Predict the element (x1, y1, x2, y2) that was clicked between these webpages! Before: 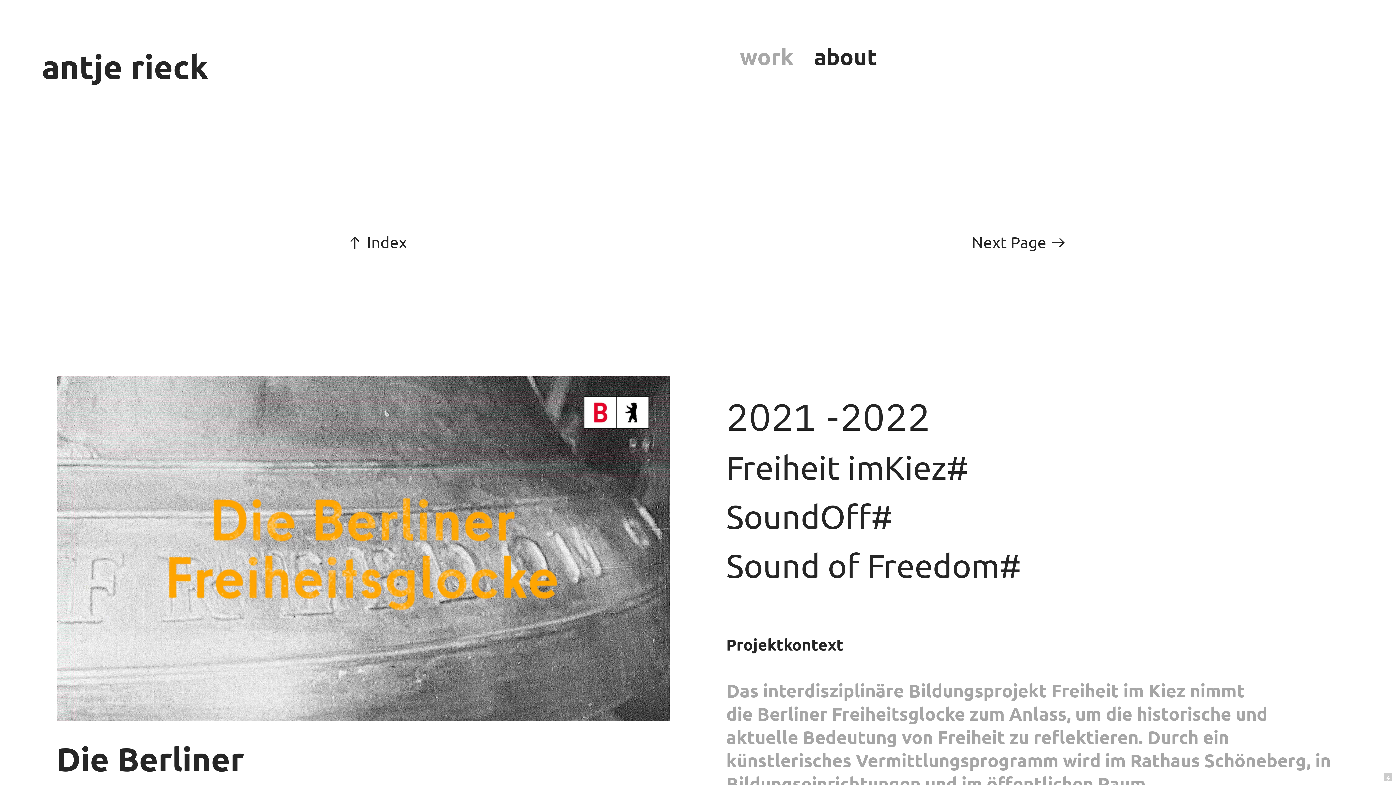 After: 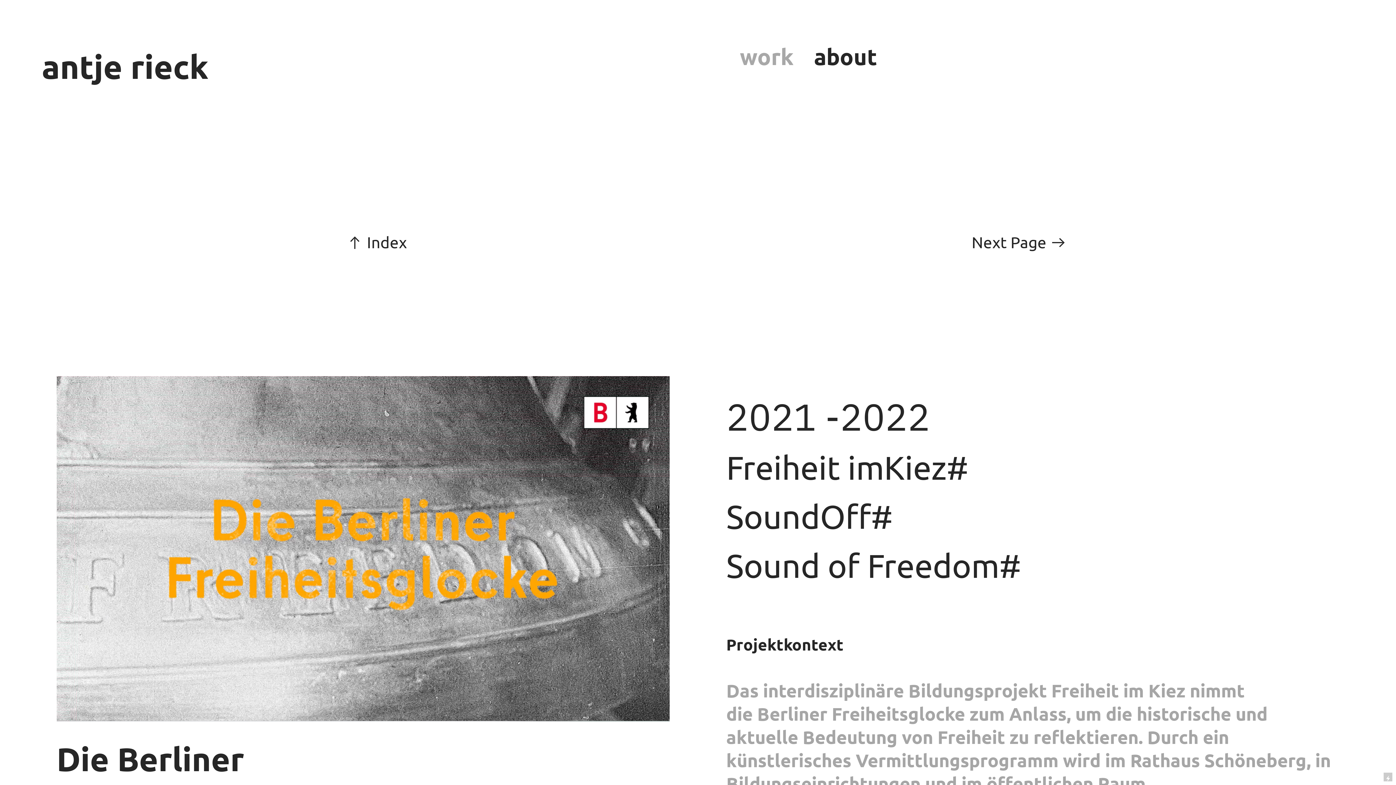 Action: bbox: (740, 42, 793, 72) label: work